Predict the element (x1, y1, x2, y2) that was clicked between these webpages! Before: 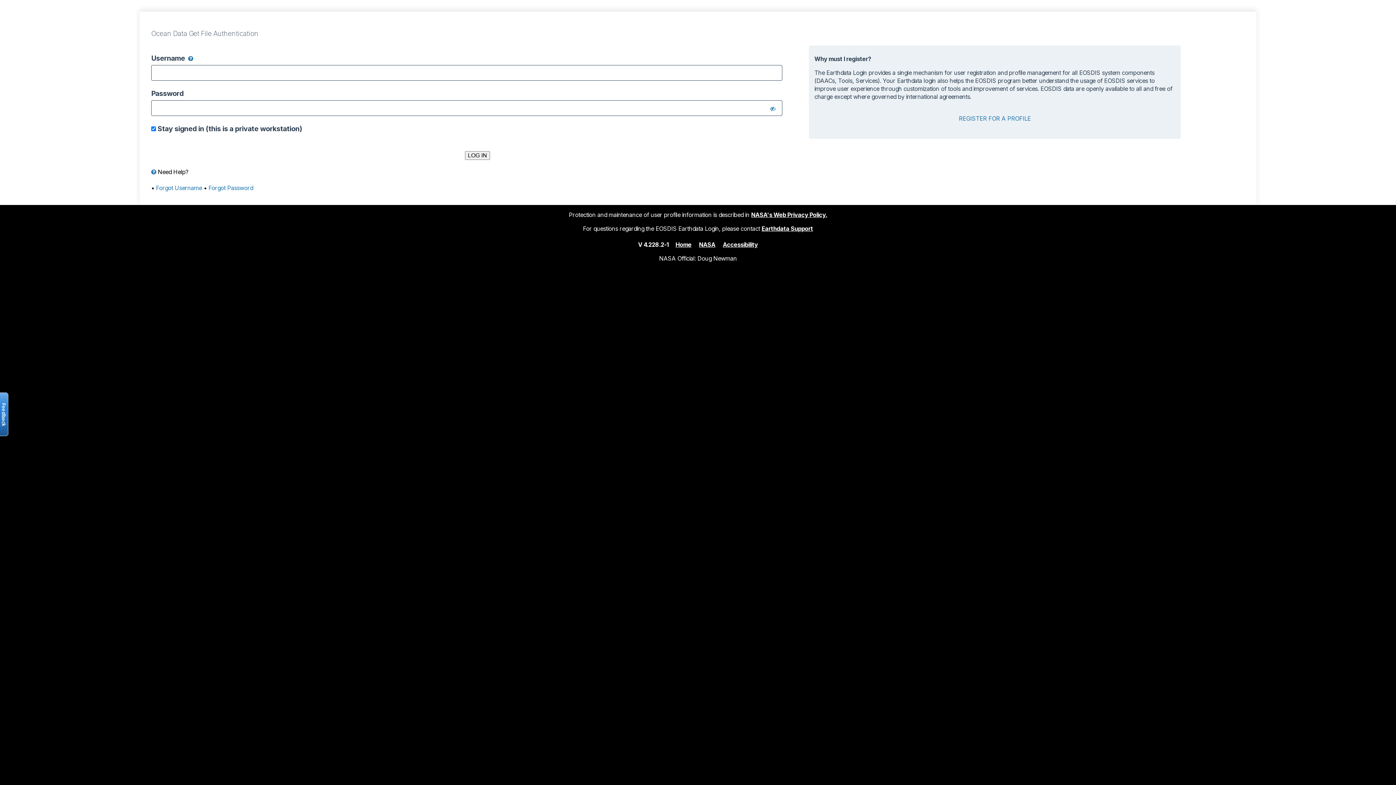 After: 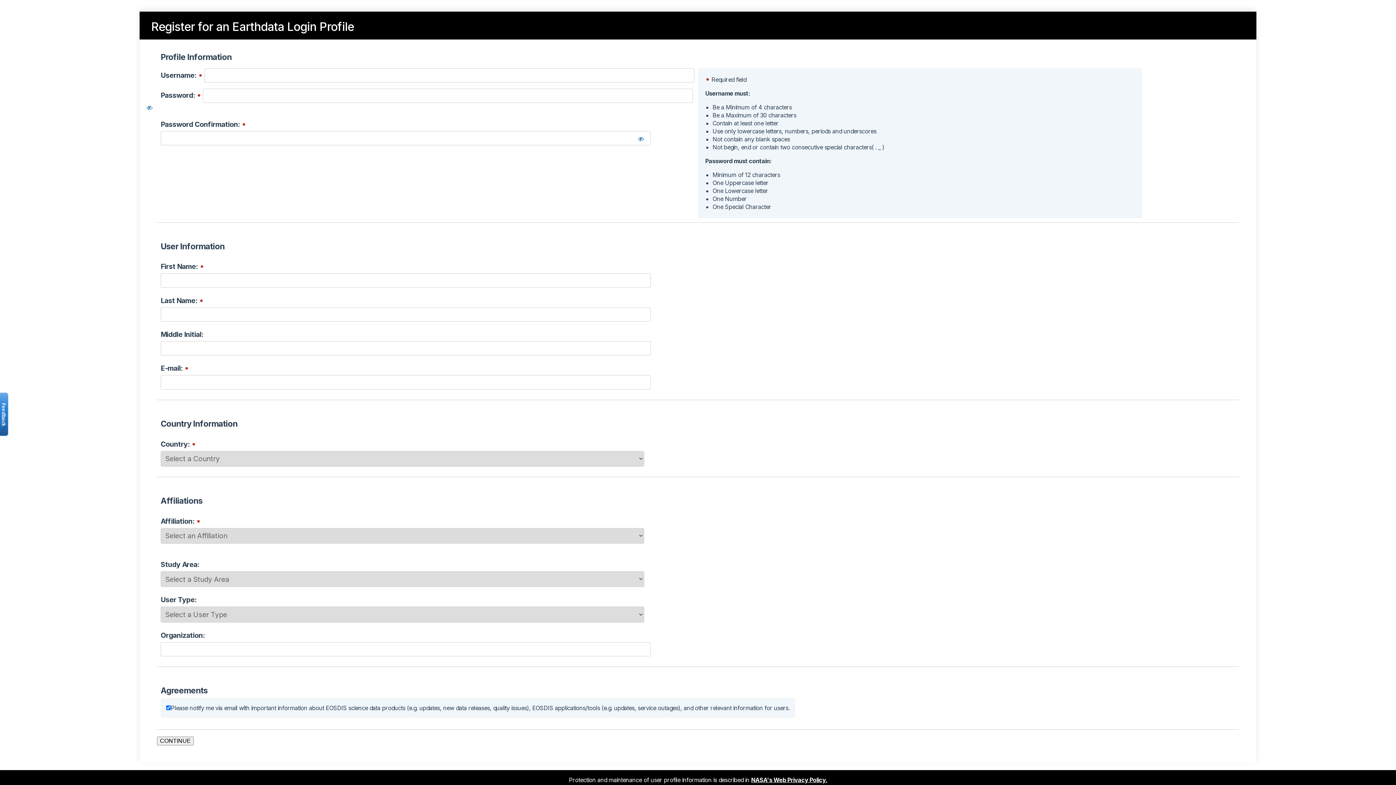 Action: label: REGISTER FOR A PROFILE bbox: (959, 114, 1031, 122)